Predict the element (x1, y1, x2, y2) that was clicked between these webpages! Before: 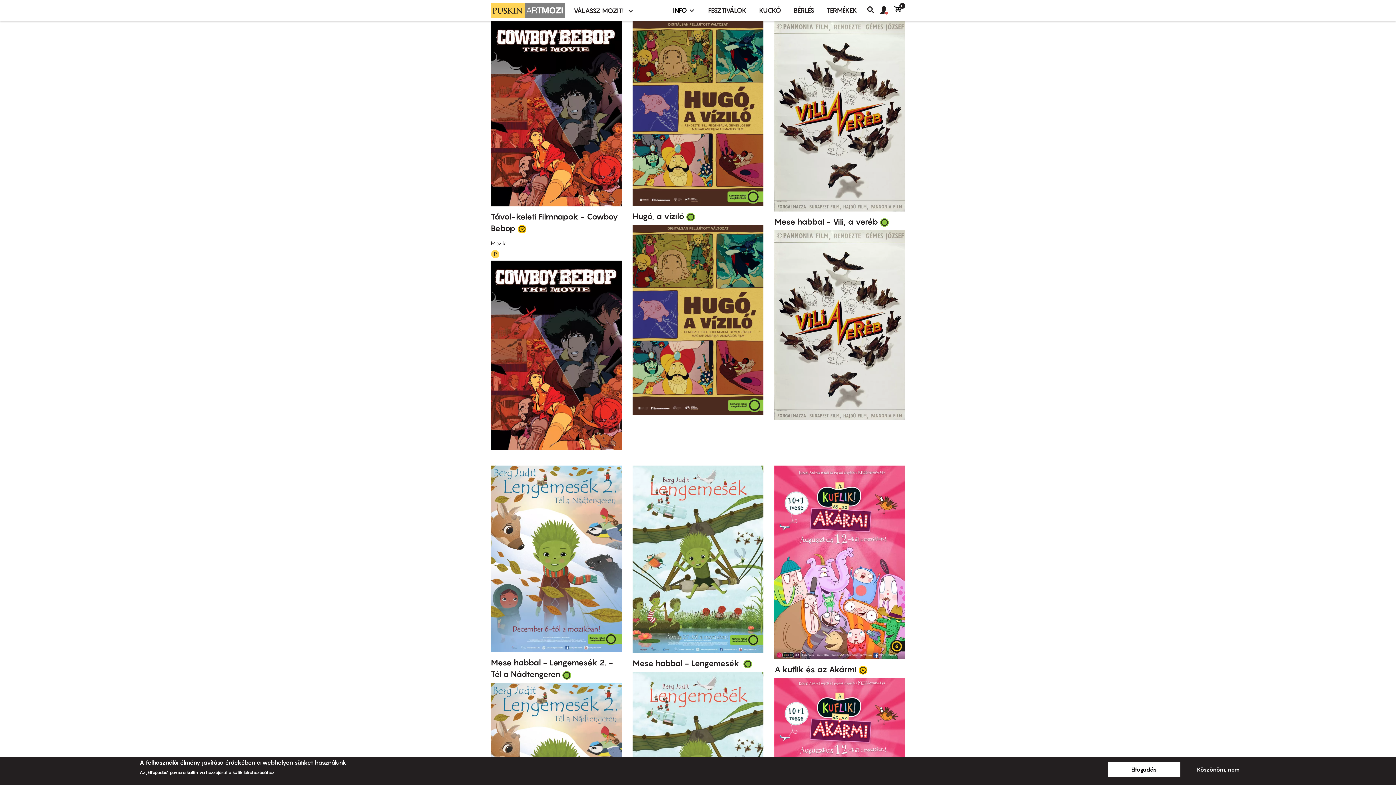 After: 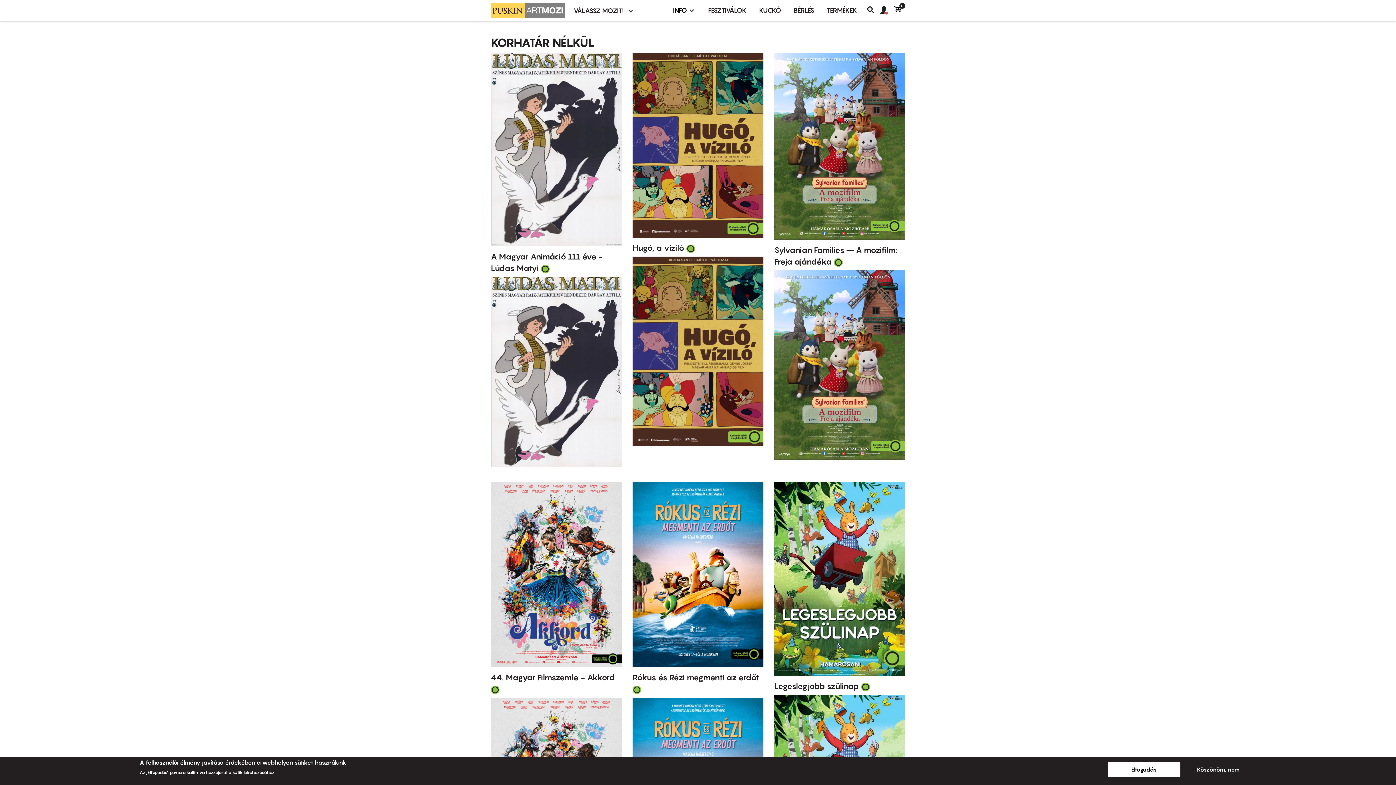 Action: bbox: (743, 657, 752, 670) label: Korhatár nélkül